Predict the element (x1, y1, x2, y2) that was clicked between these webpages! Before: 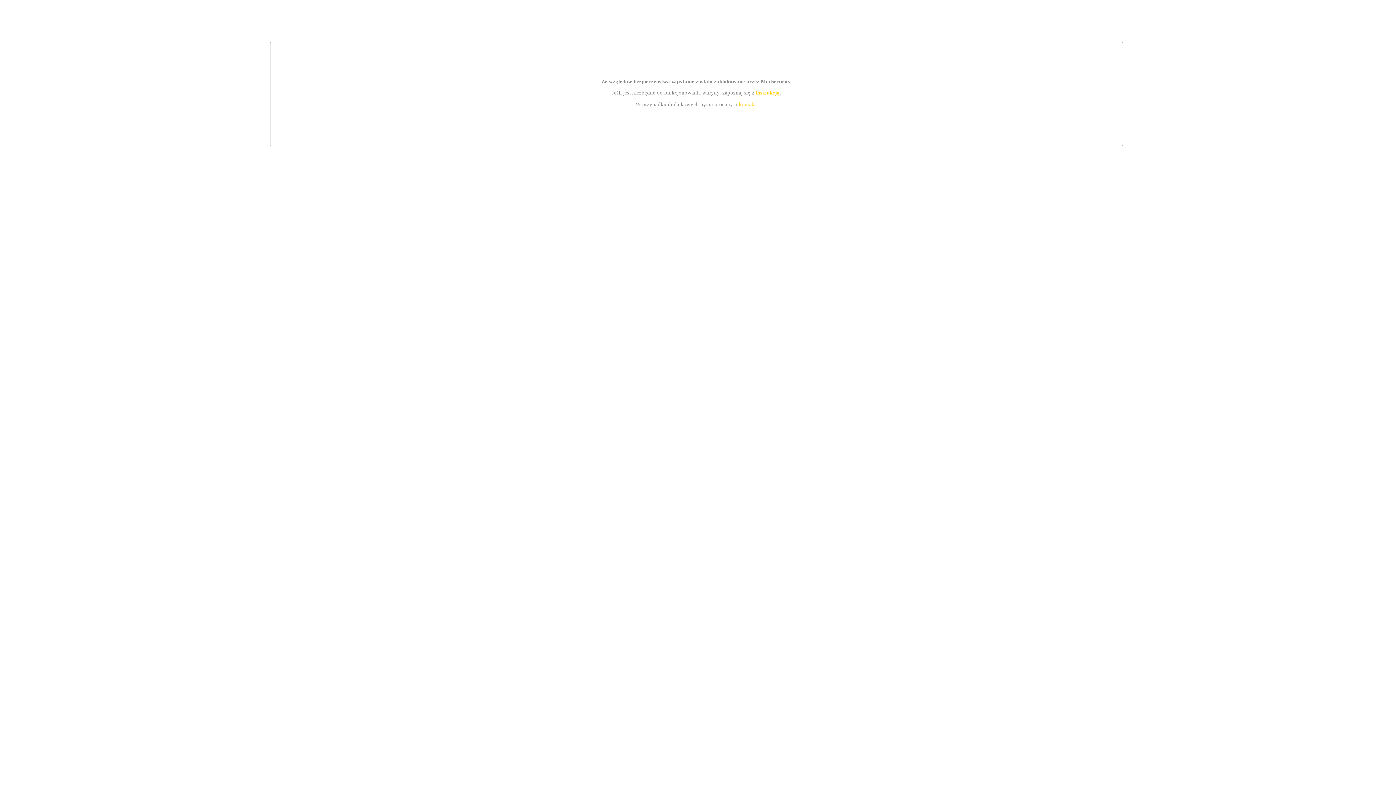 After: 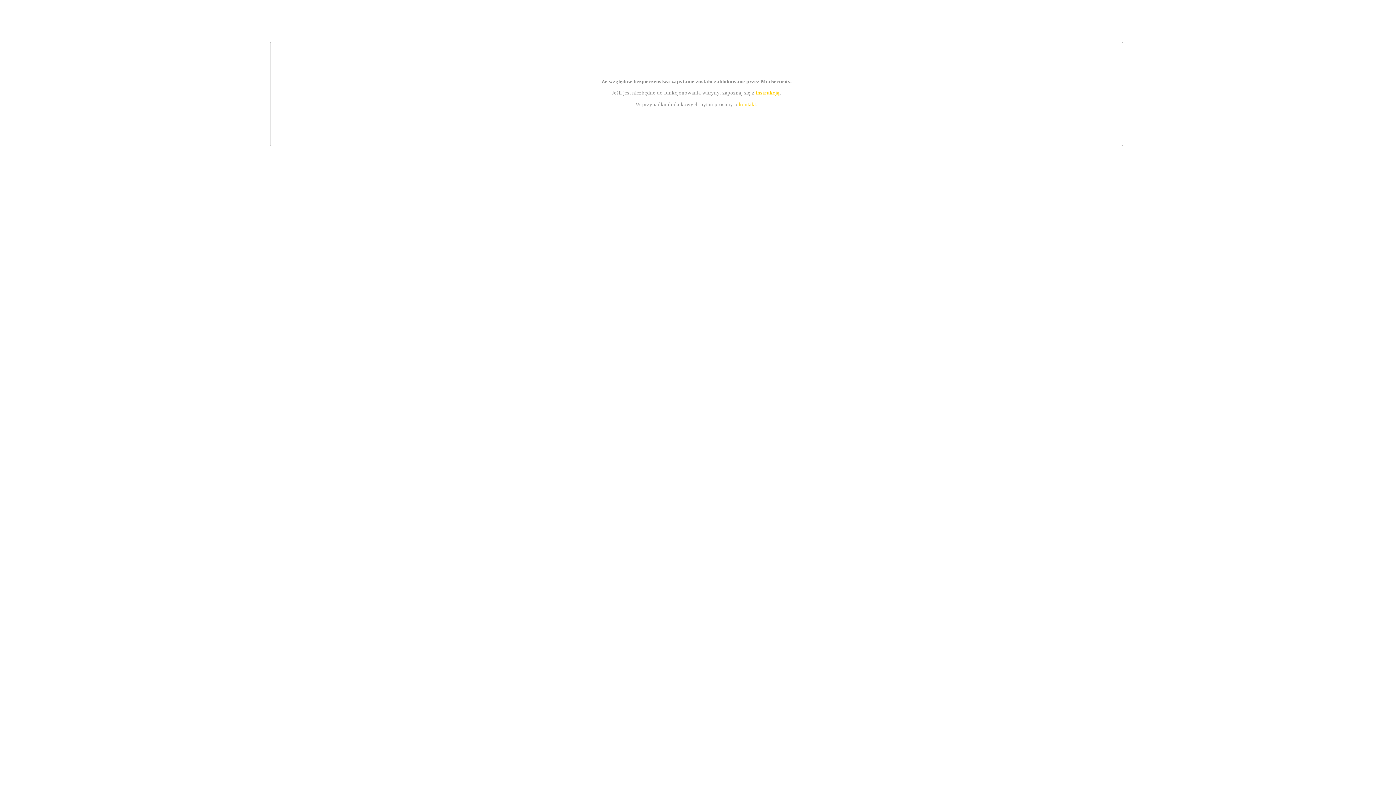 Action: bbox: (739, 101, 756, 107) label: kontakt